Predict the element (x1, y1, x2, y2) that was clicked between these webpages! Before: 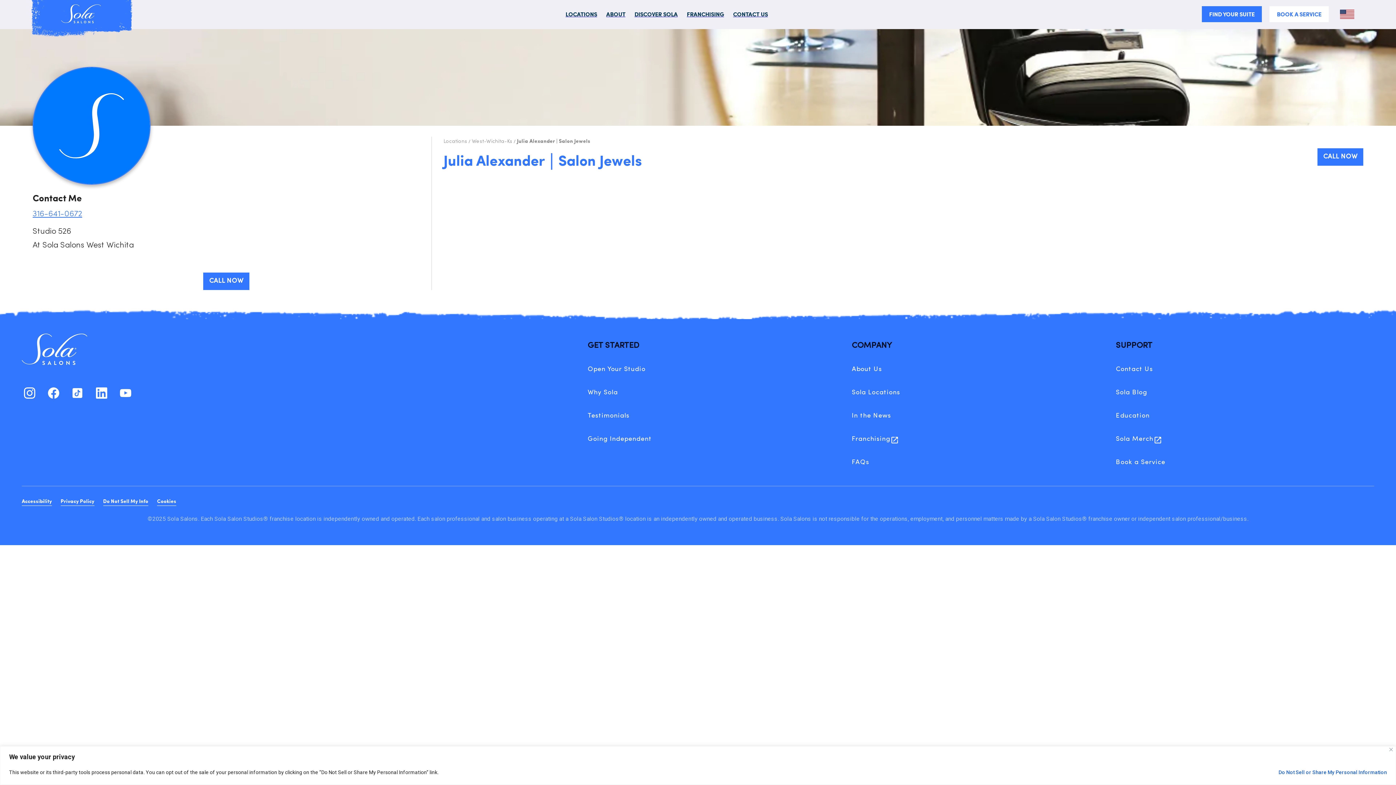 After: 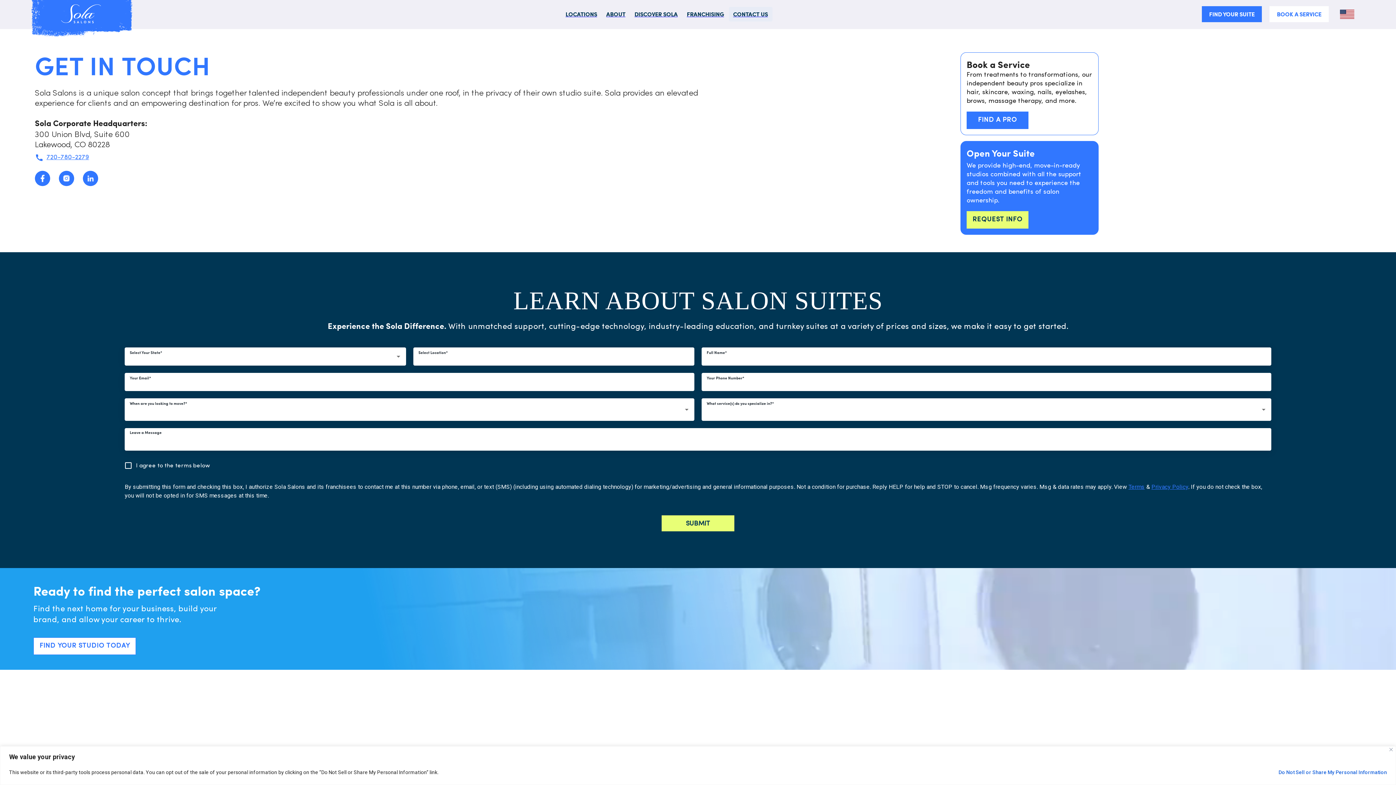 Action: label: CONTACT US bbox: (728, 10, 772, 17)